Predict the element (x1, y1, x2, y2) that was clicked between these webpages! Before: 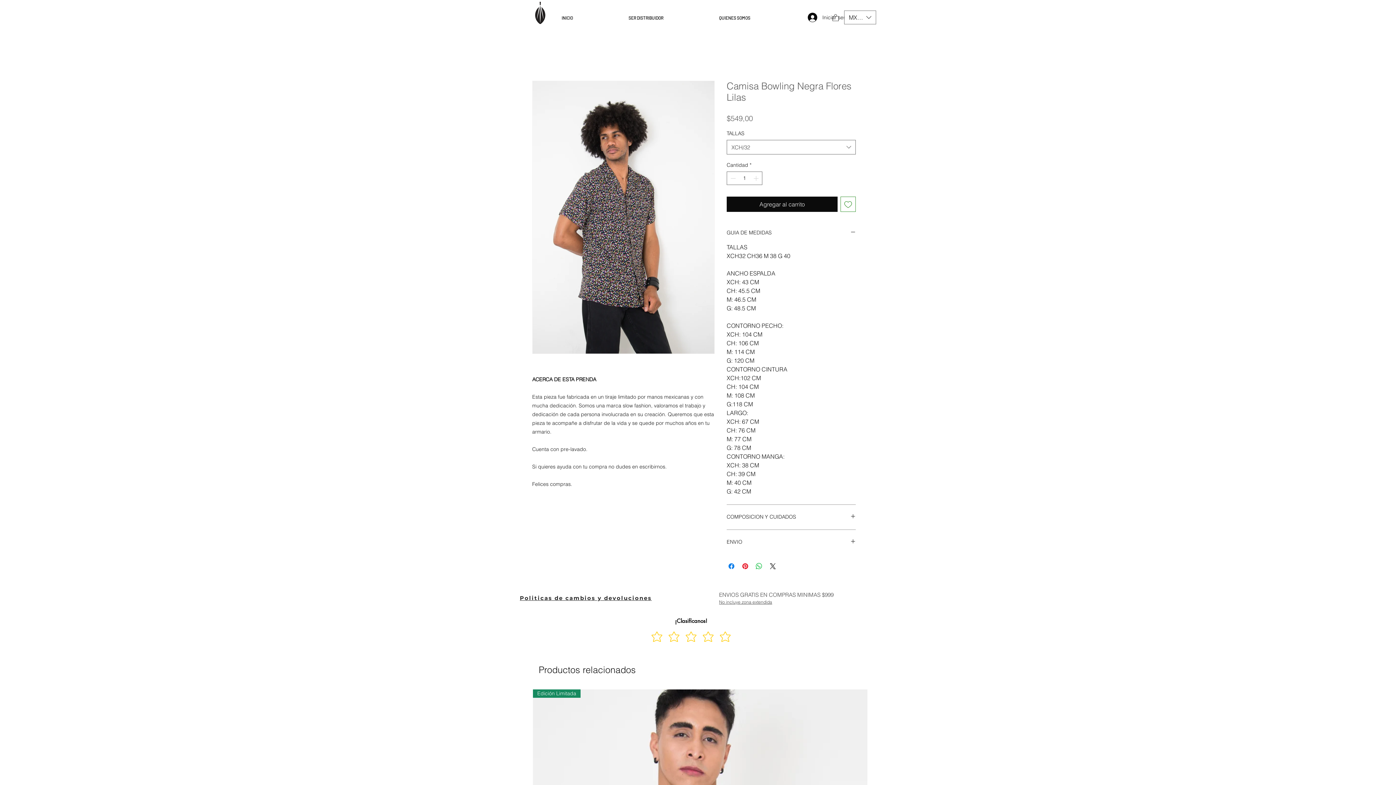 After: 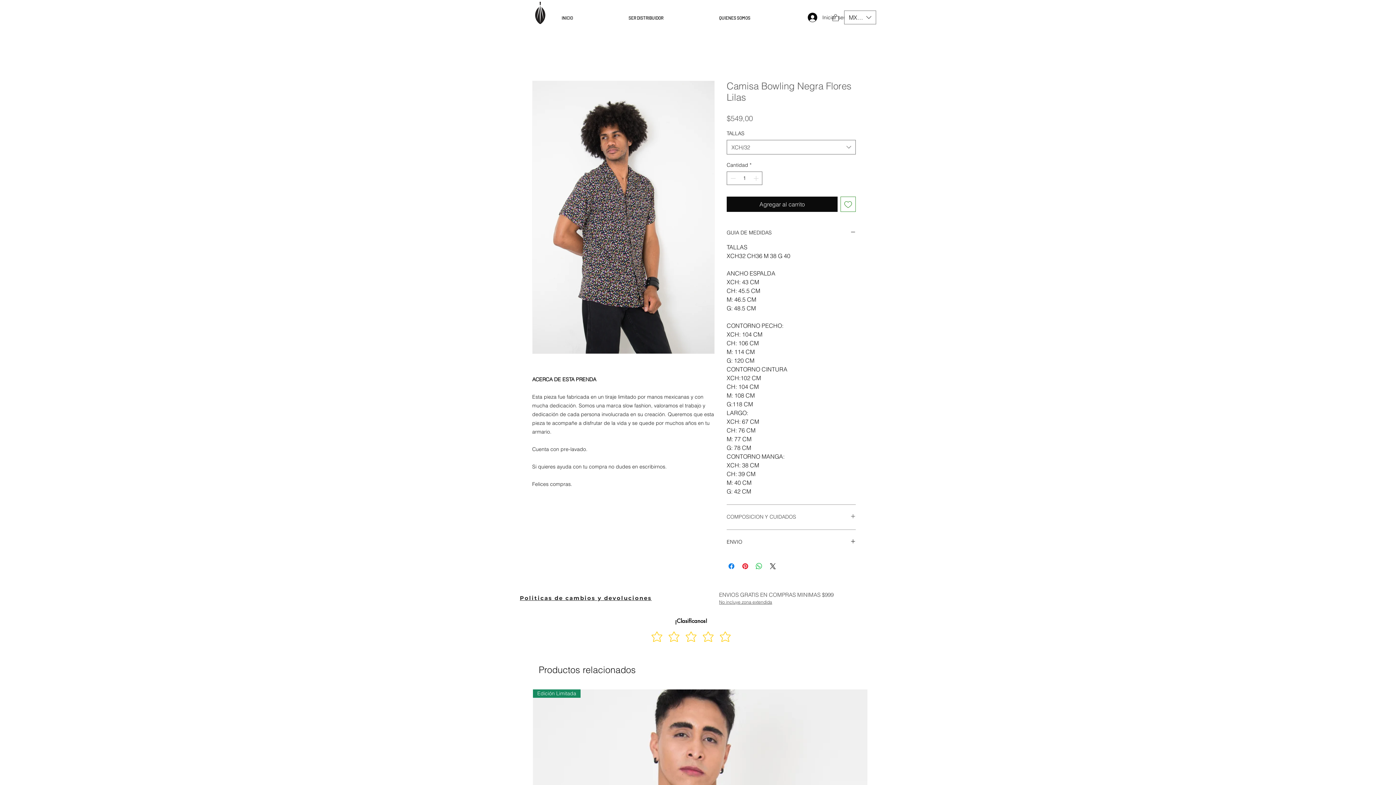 Action: bbox: (726, 513, 856, 521) label: COMPOSICION Y CUIDADOS